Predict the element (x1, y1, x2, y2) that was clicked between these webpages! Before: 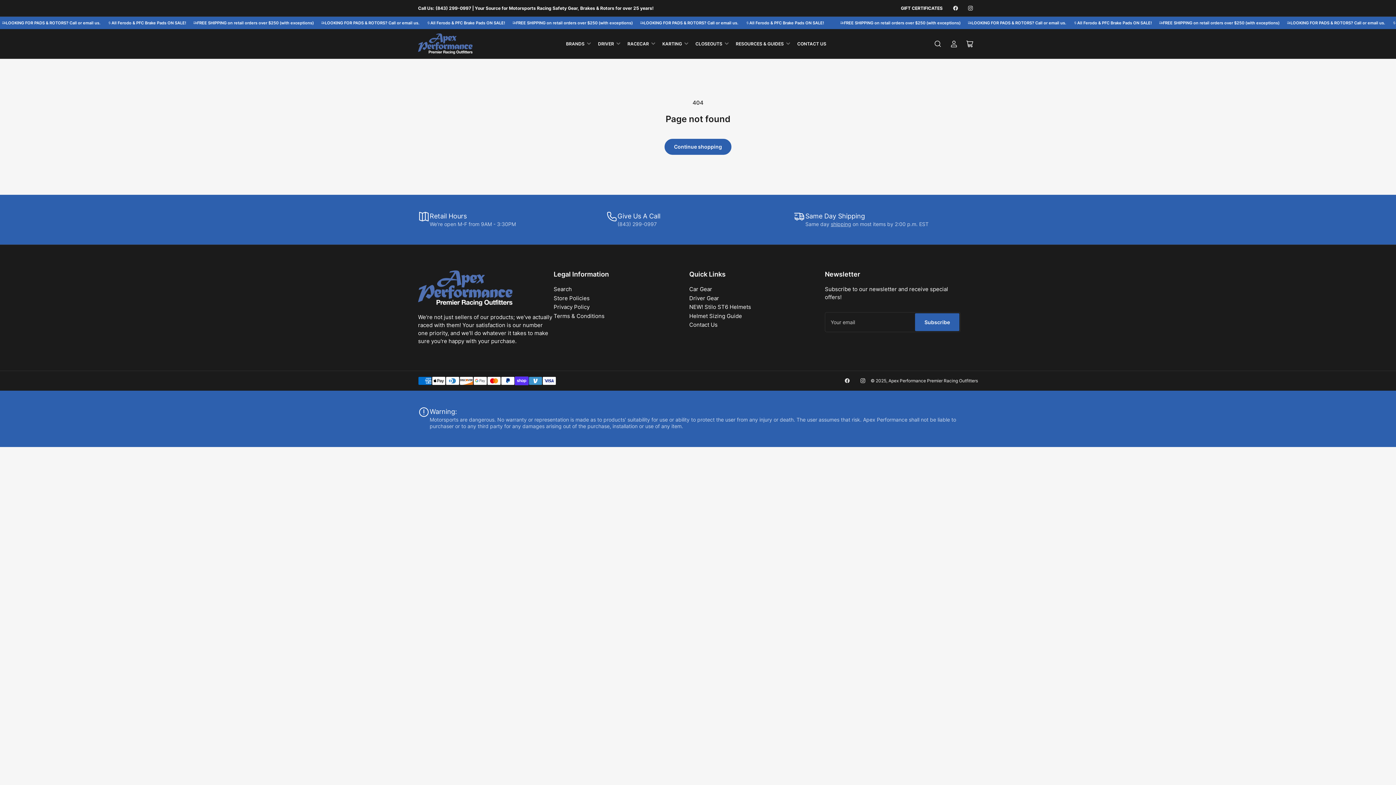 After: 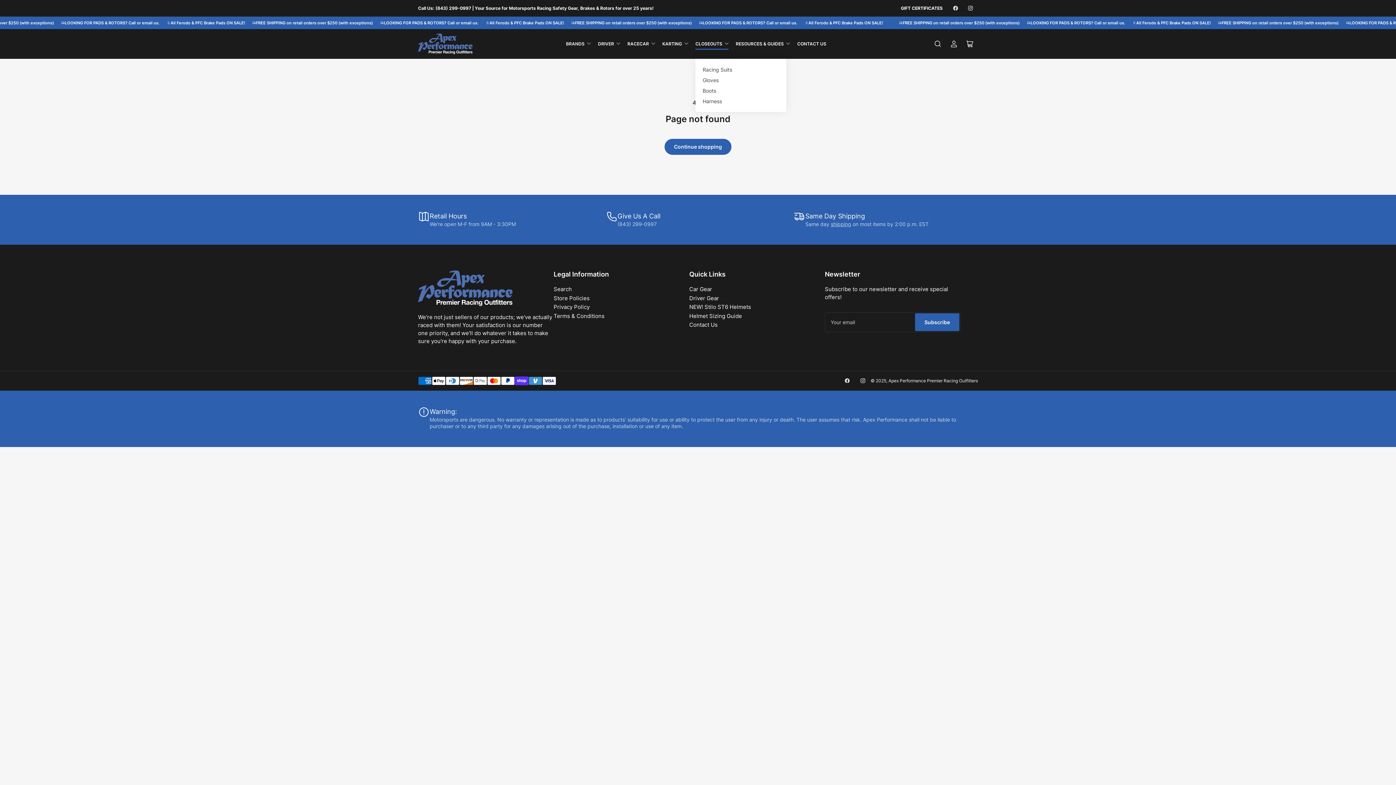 Action: label: CLOSEOUTS bbox: (695, 38, 728, 49)